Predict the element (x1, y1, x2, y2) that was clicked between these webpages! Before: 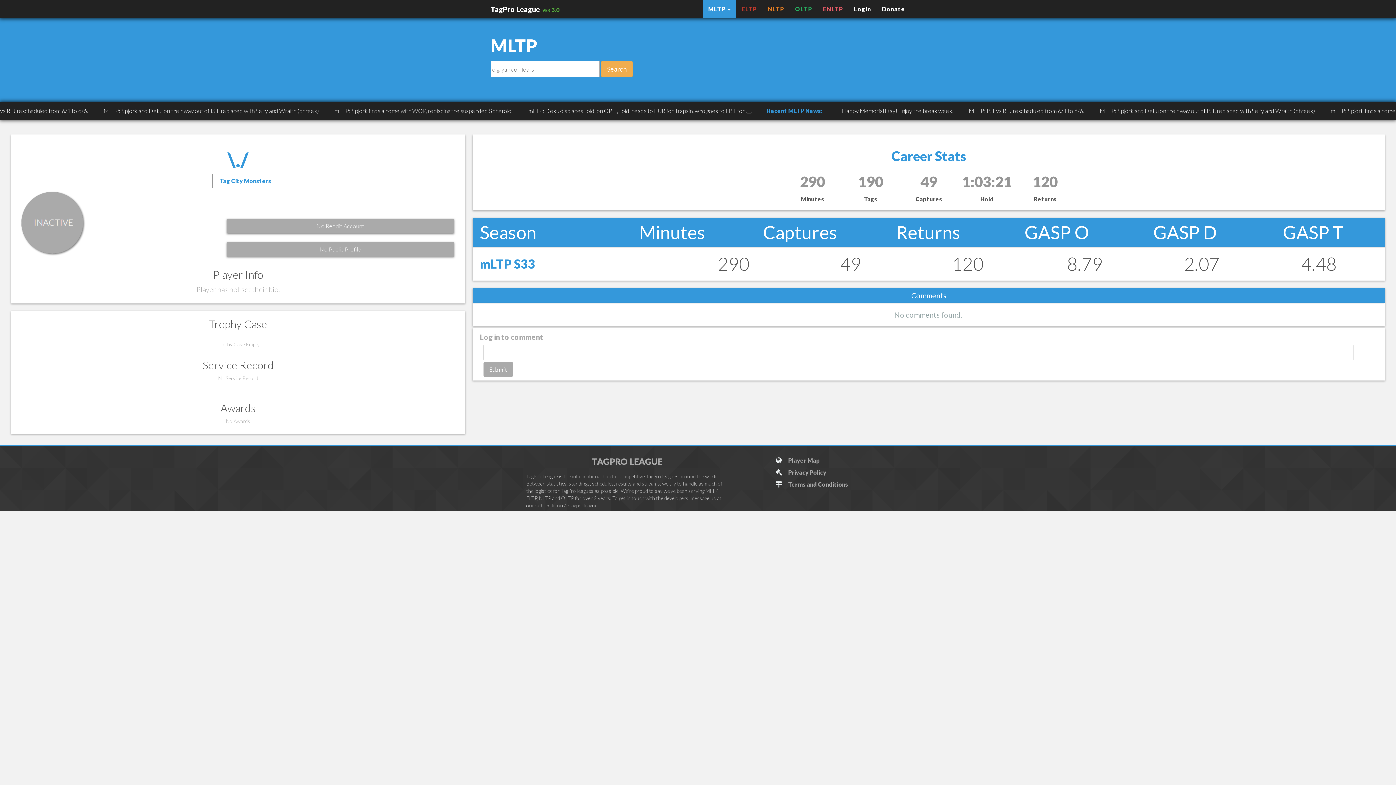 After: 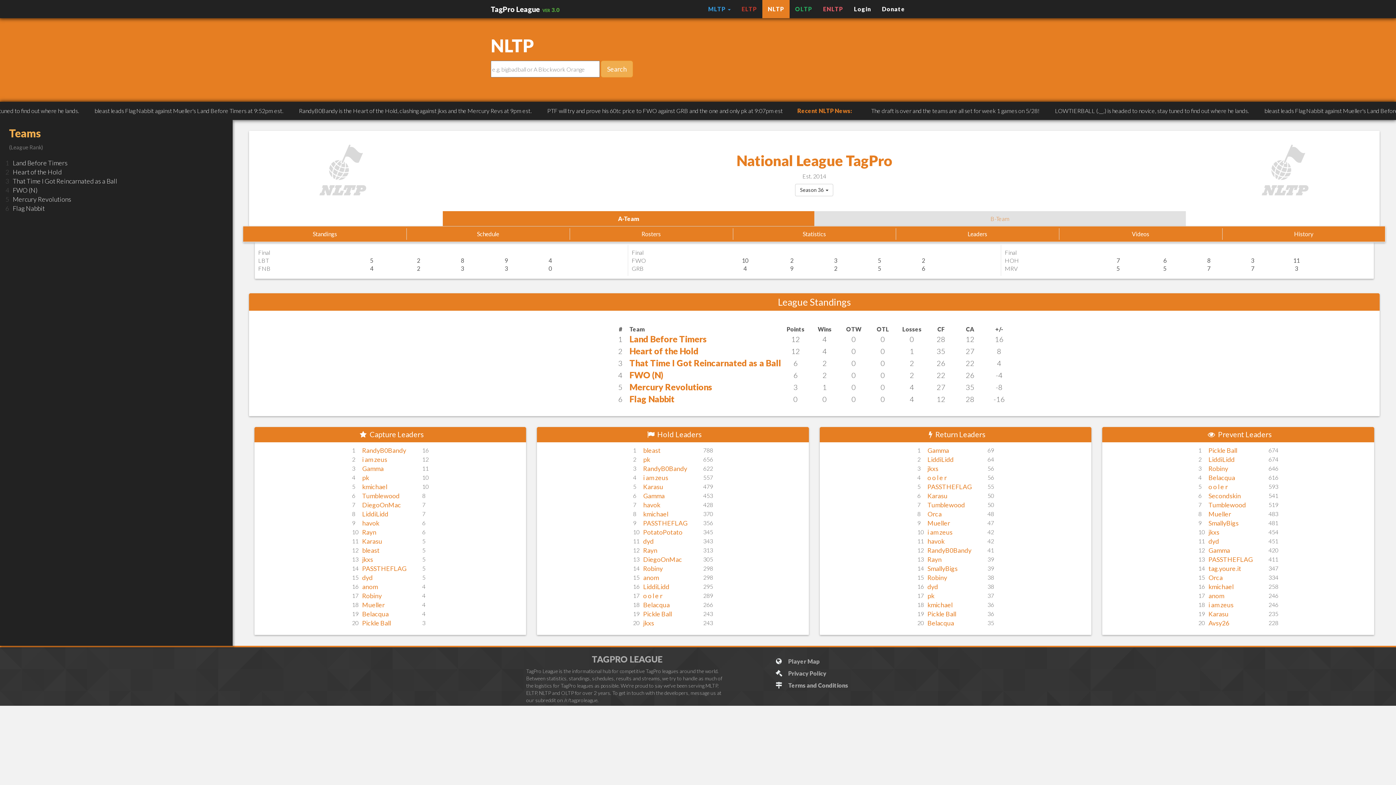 Action: label: NLTP bbox: (762, 0, 789, 18)